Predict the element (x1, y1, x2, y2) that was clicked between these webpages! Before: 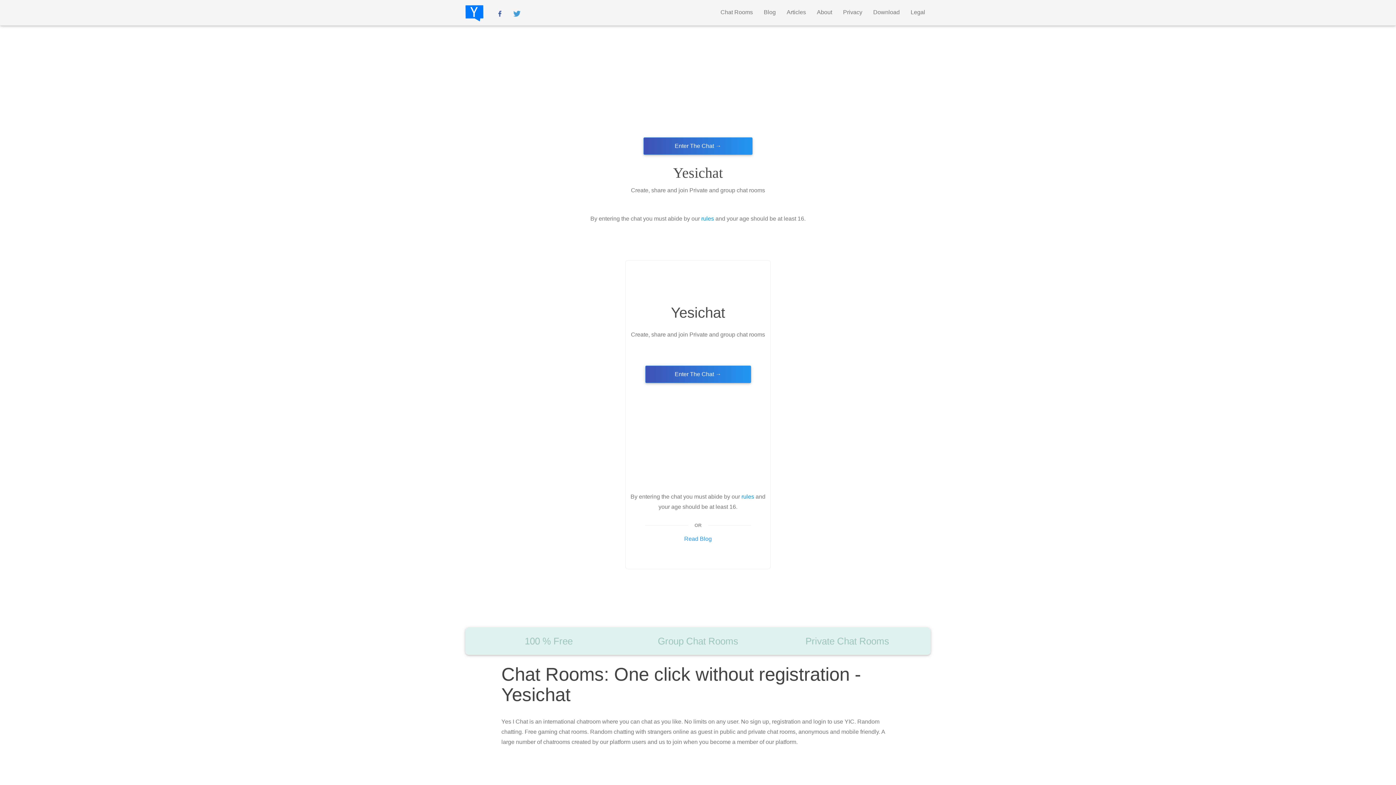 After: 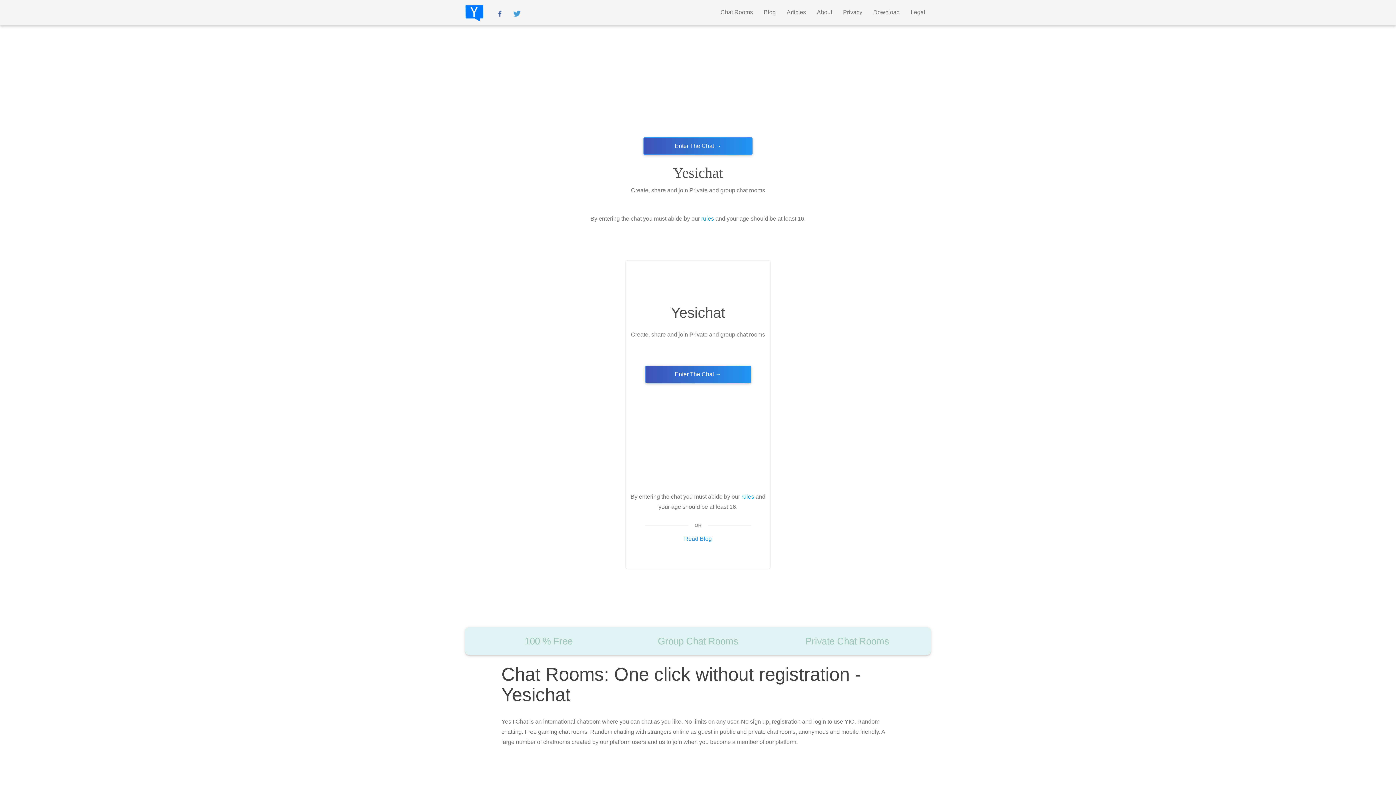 Action: bbox: (465, 3, 483, 21)